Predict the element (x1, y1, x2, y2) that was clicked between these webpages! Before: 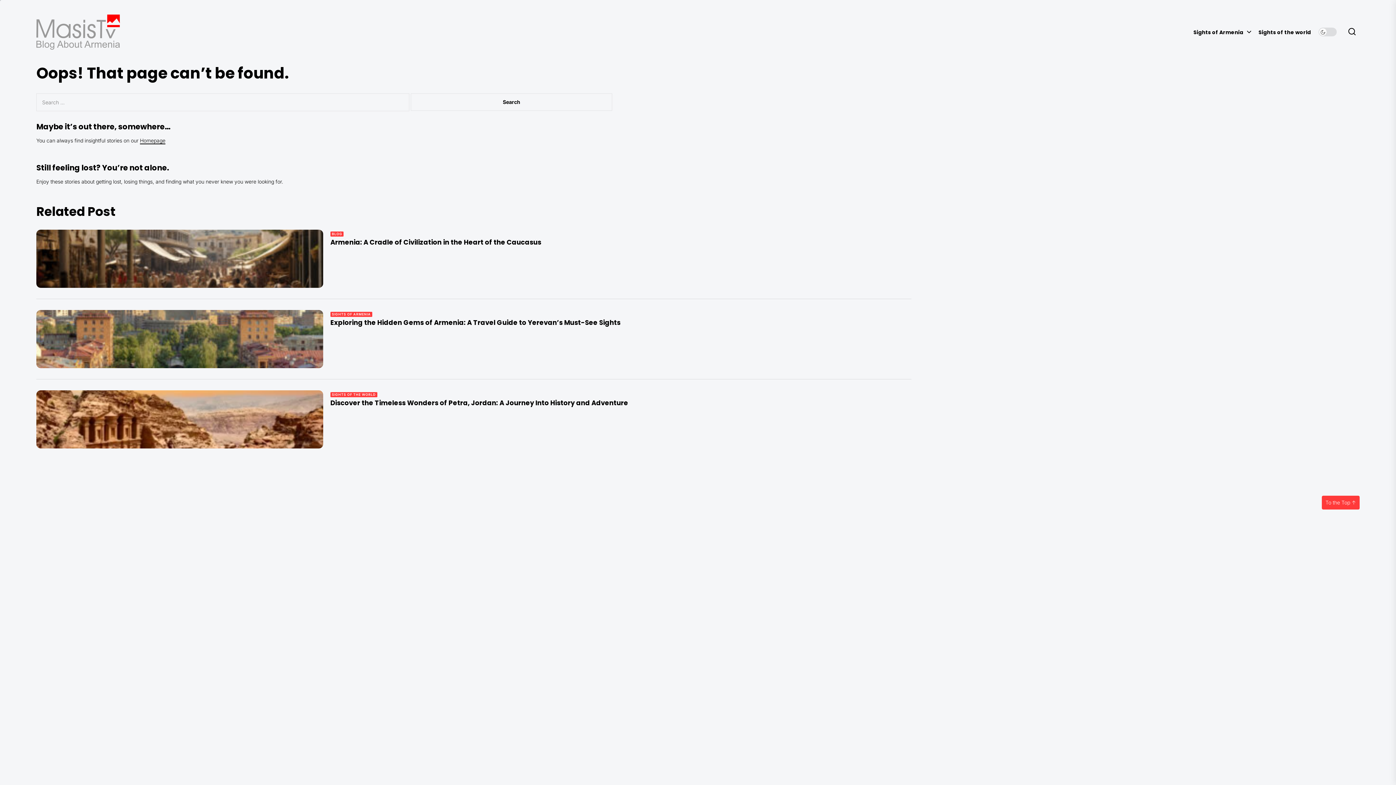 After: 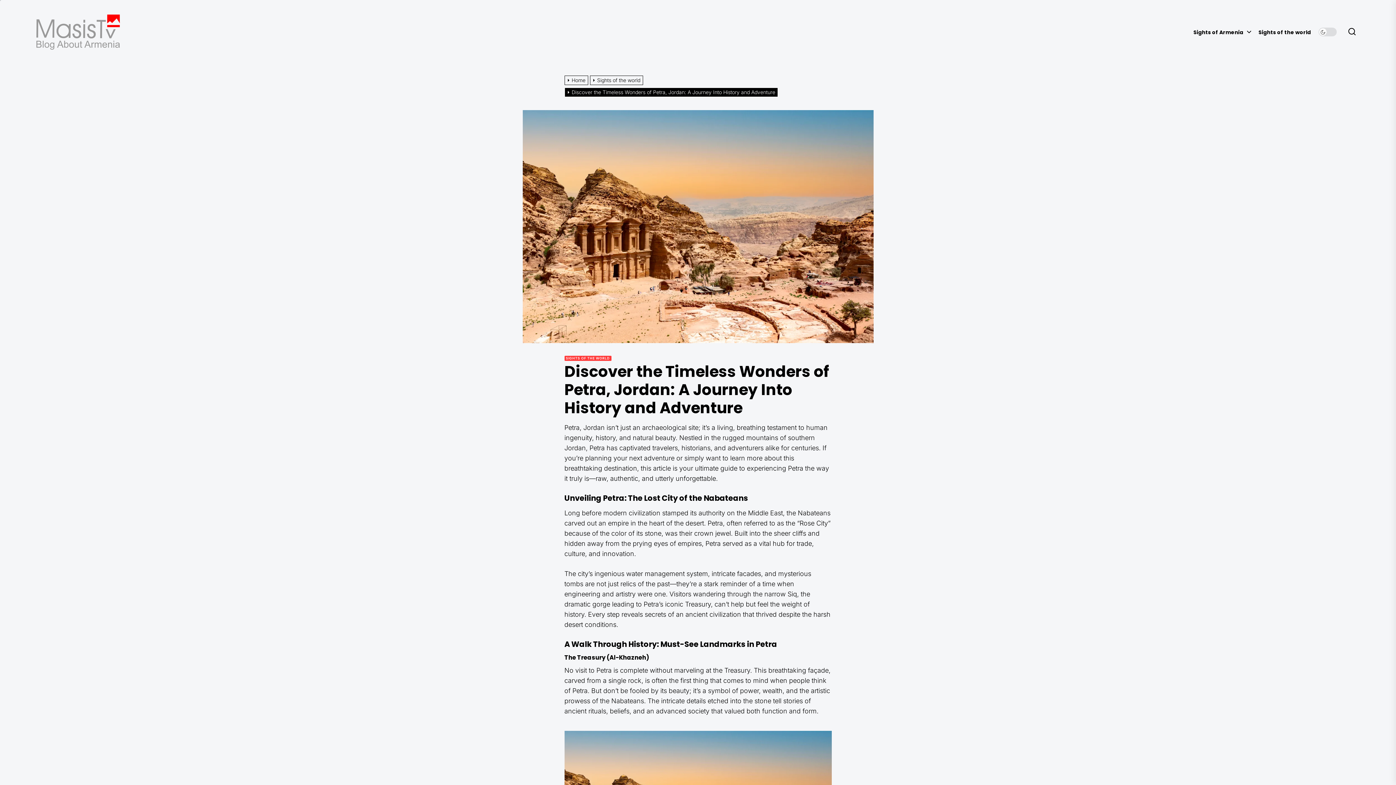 Action: bbox: (330, 398, 628, 407) label: Discover the Timeless Wonders of Petra, Jordan: A Journey Into History and Adventure